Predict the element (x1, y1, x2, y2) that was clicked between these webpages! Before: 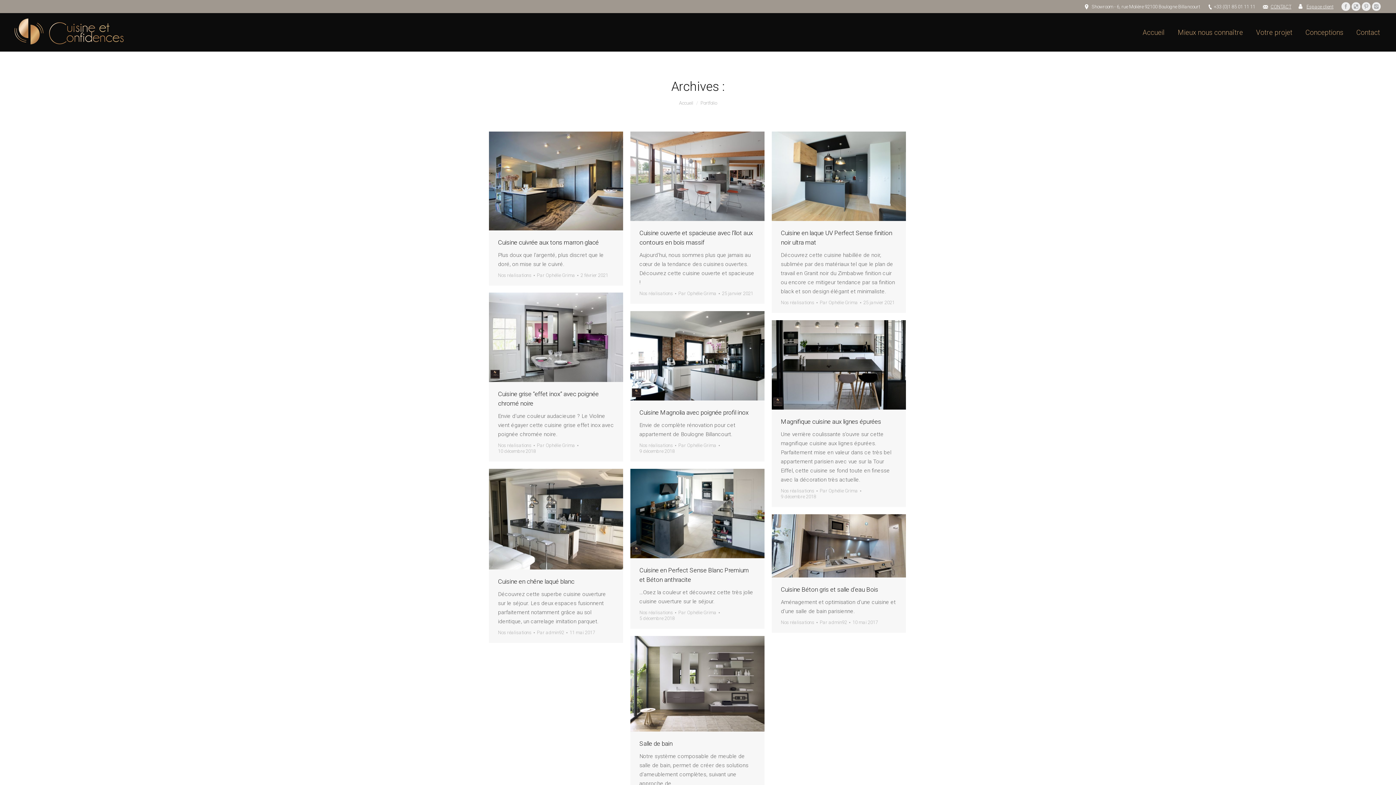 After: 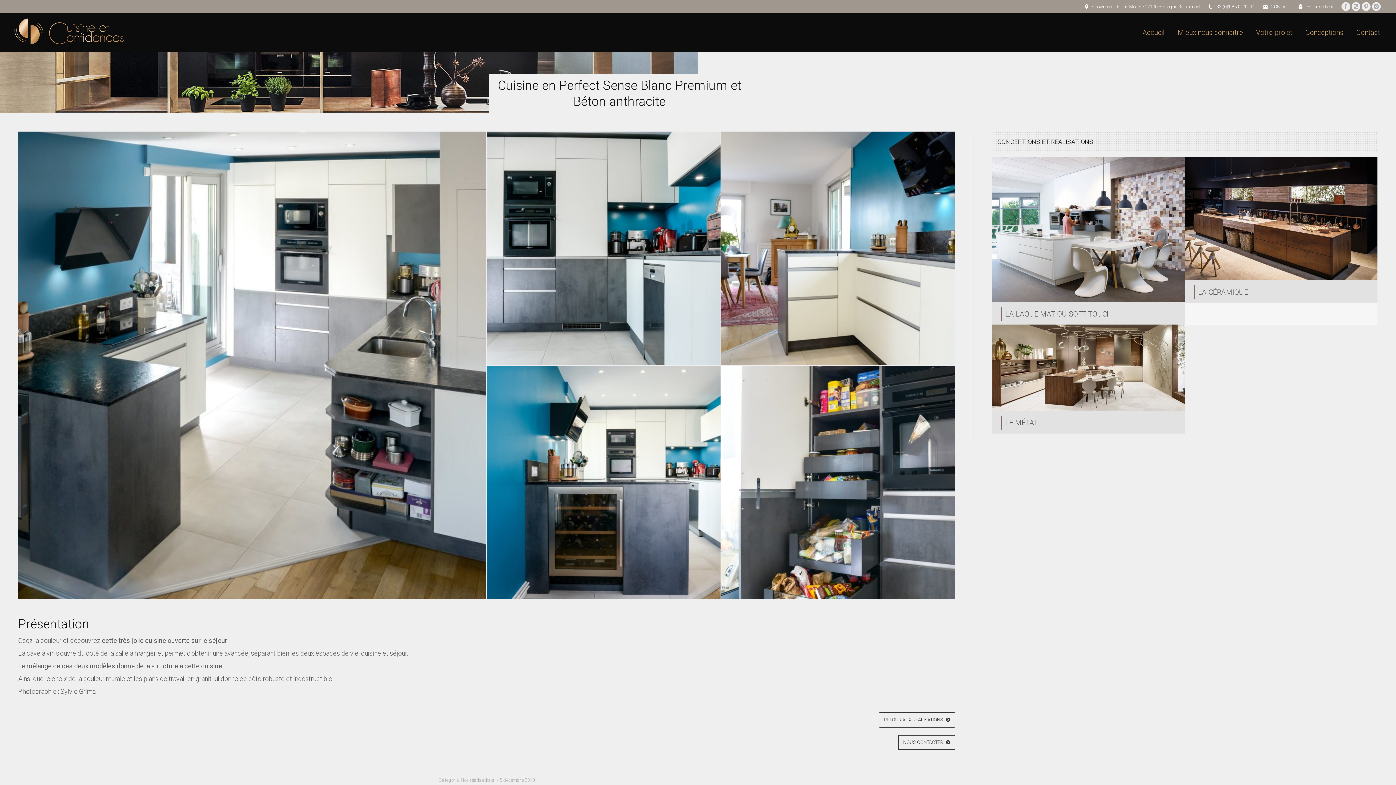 Action: bbox: (699, 505, 715, 521) label: Détails